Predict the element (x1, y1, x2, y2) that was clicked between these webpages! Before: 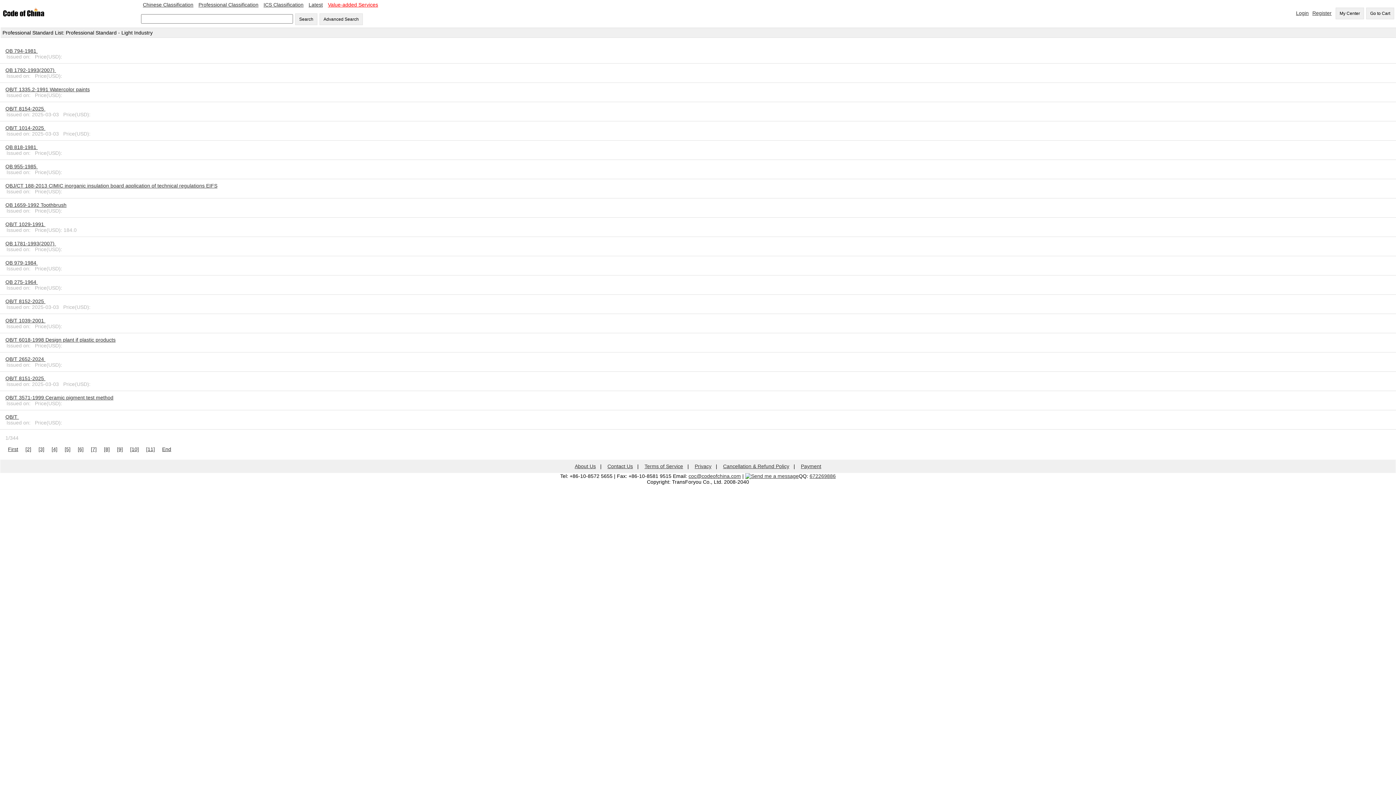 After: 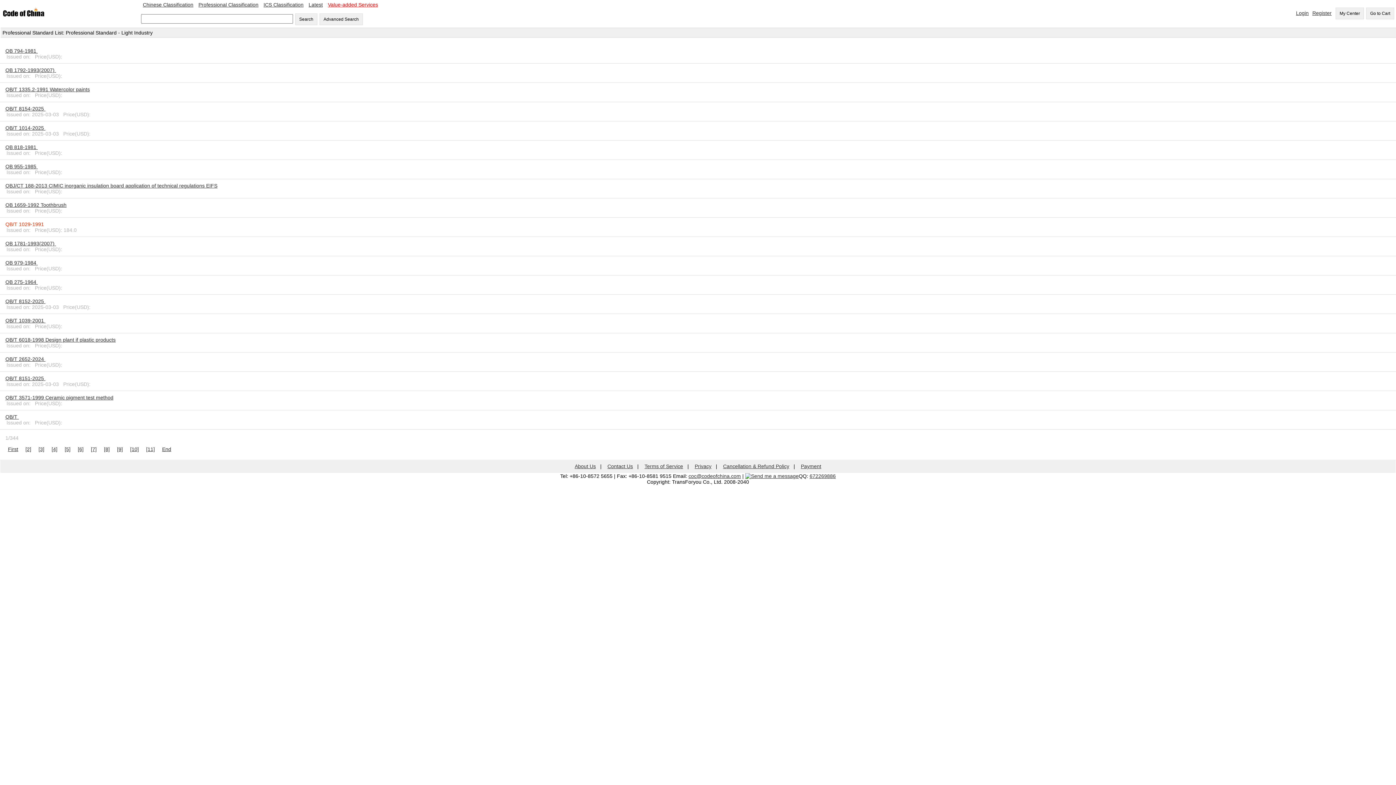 Action: bbox: (3, 219, 47, 229) label: QB/T 1029-1991 